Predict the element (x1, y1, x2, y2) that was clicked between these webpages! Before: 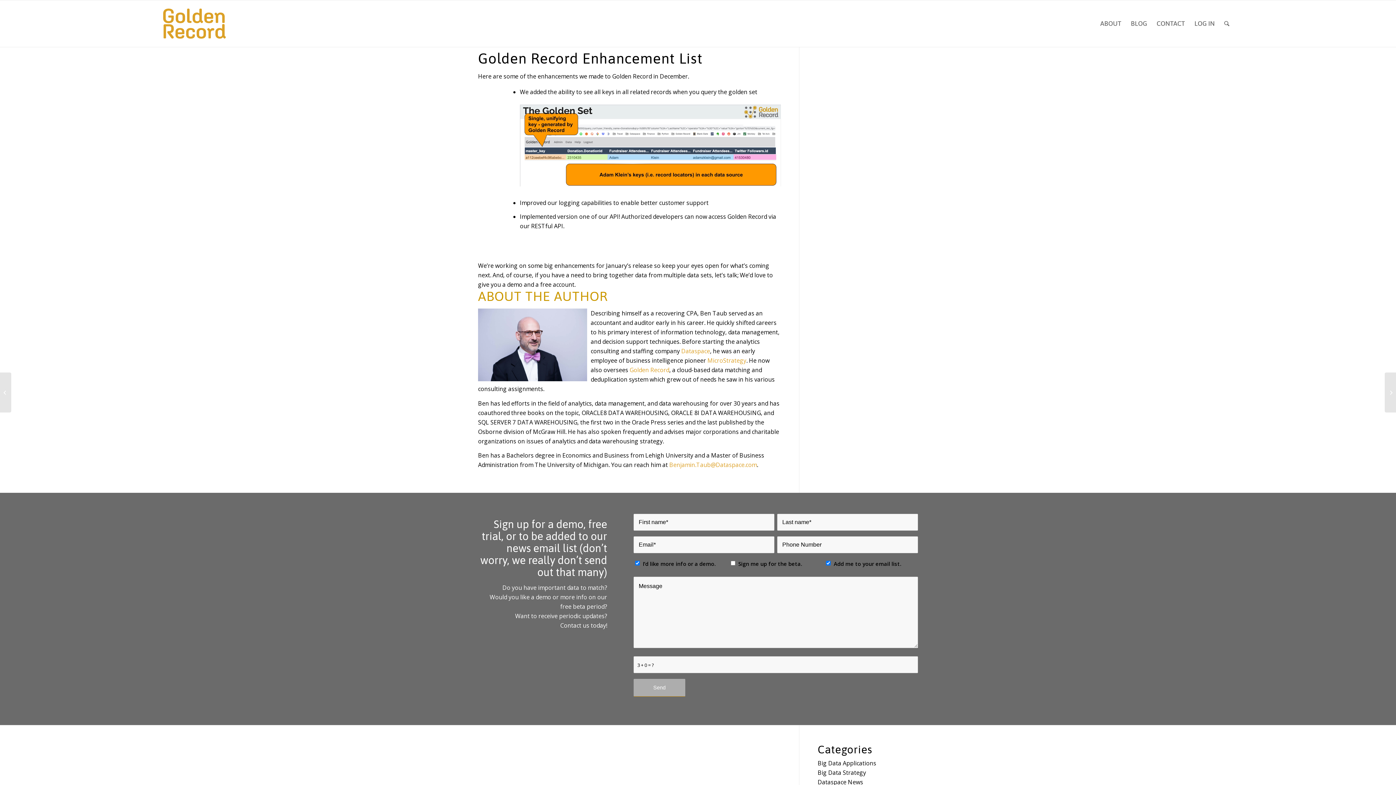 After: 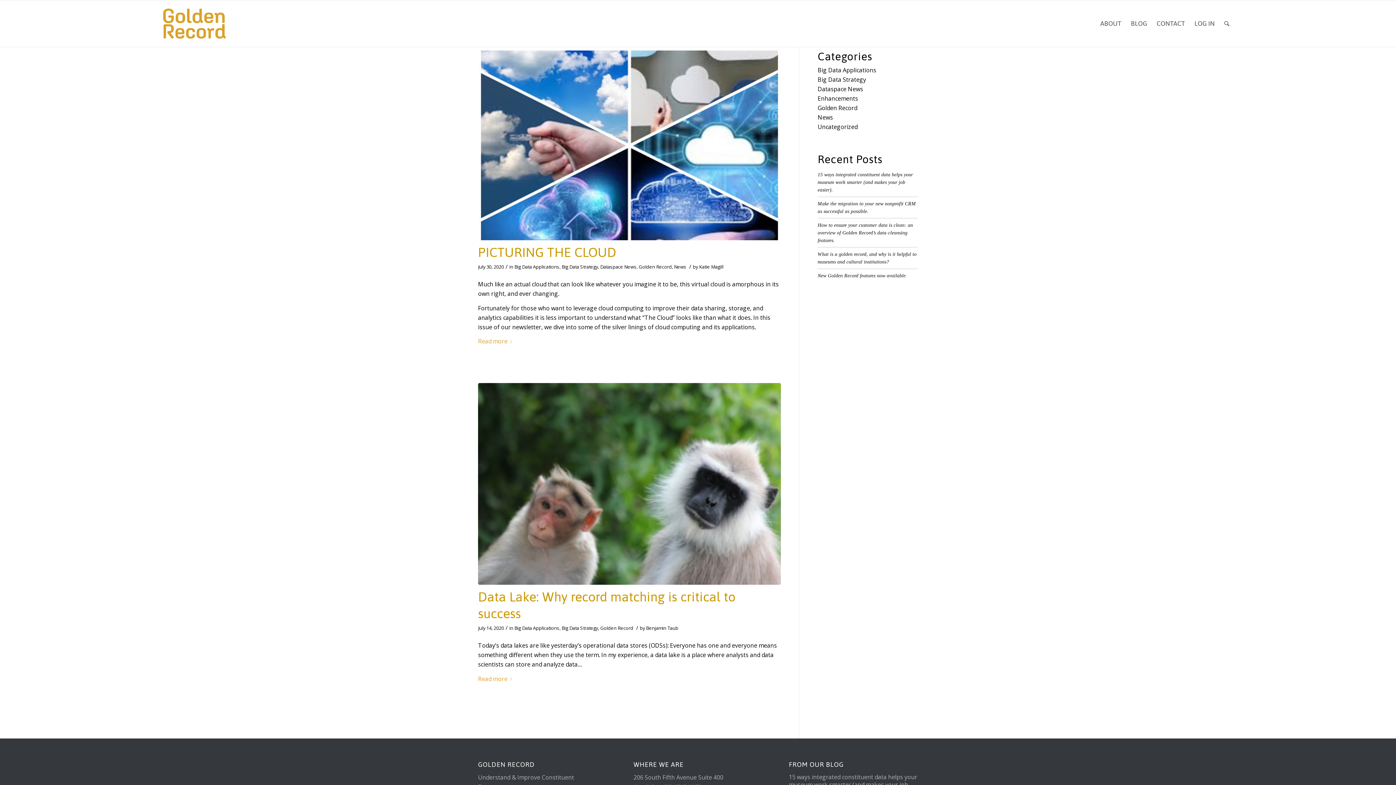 Action: bbox: (817, 759, 876, 767) label: Big Data Applications